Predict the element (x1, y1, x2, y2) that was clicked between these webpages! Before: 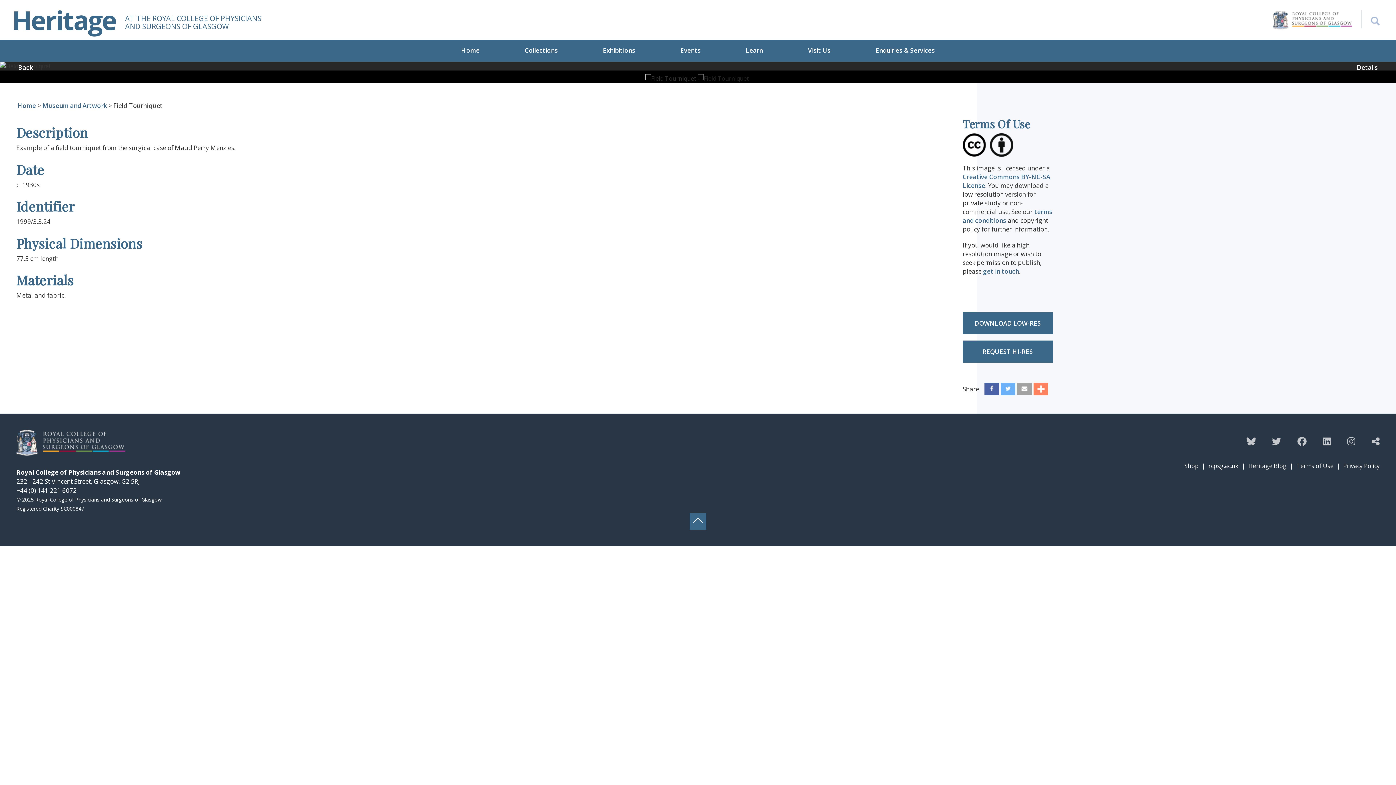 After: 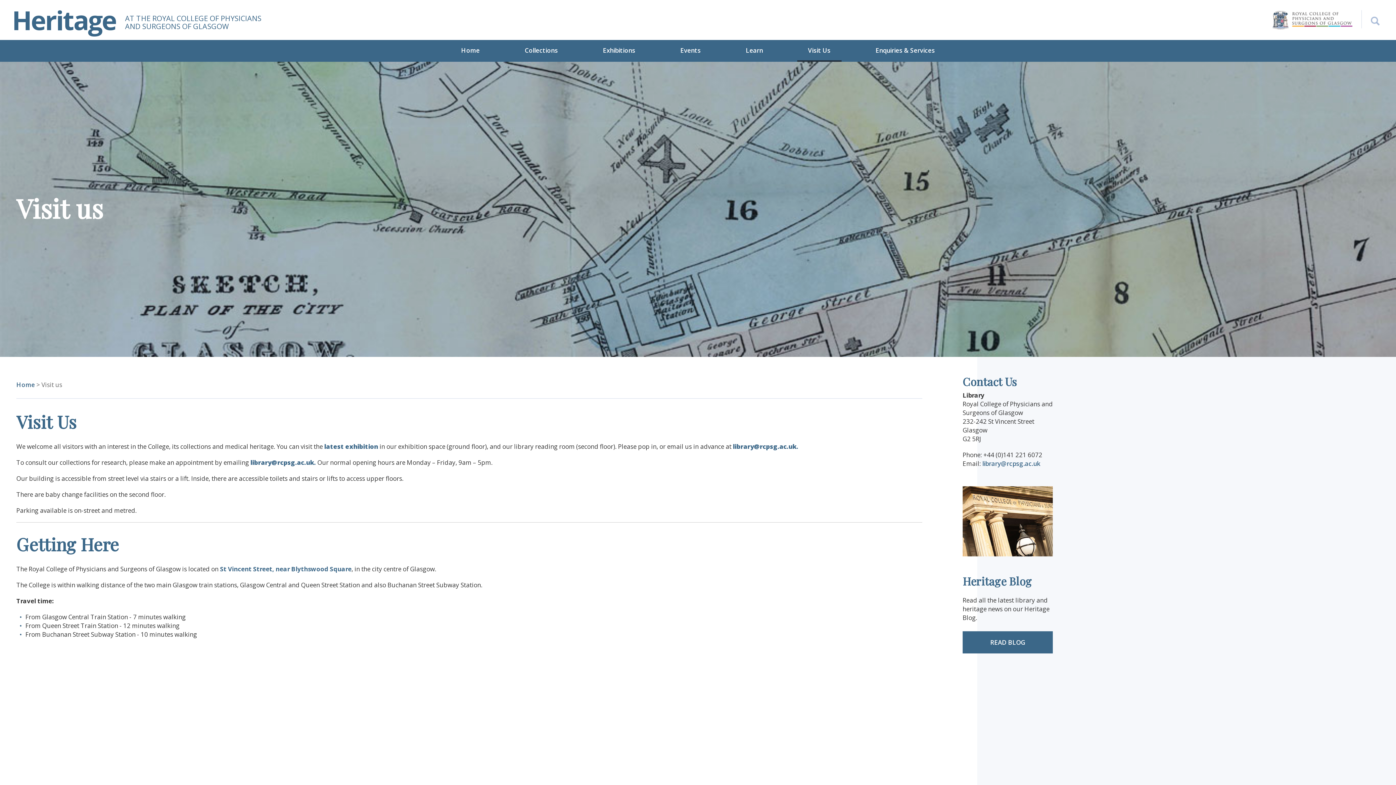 Action: bbox: (797, 40, 841, 60) label: Visit Us